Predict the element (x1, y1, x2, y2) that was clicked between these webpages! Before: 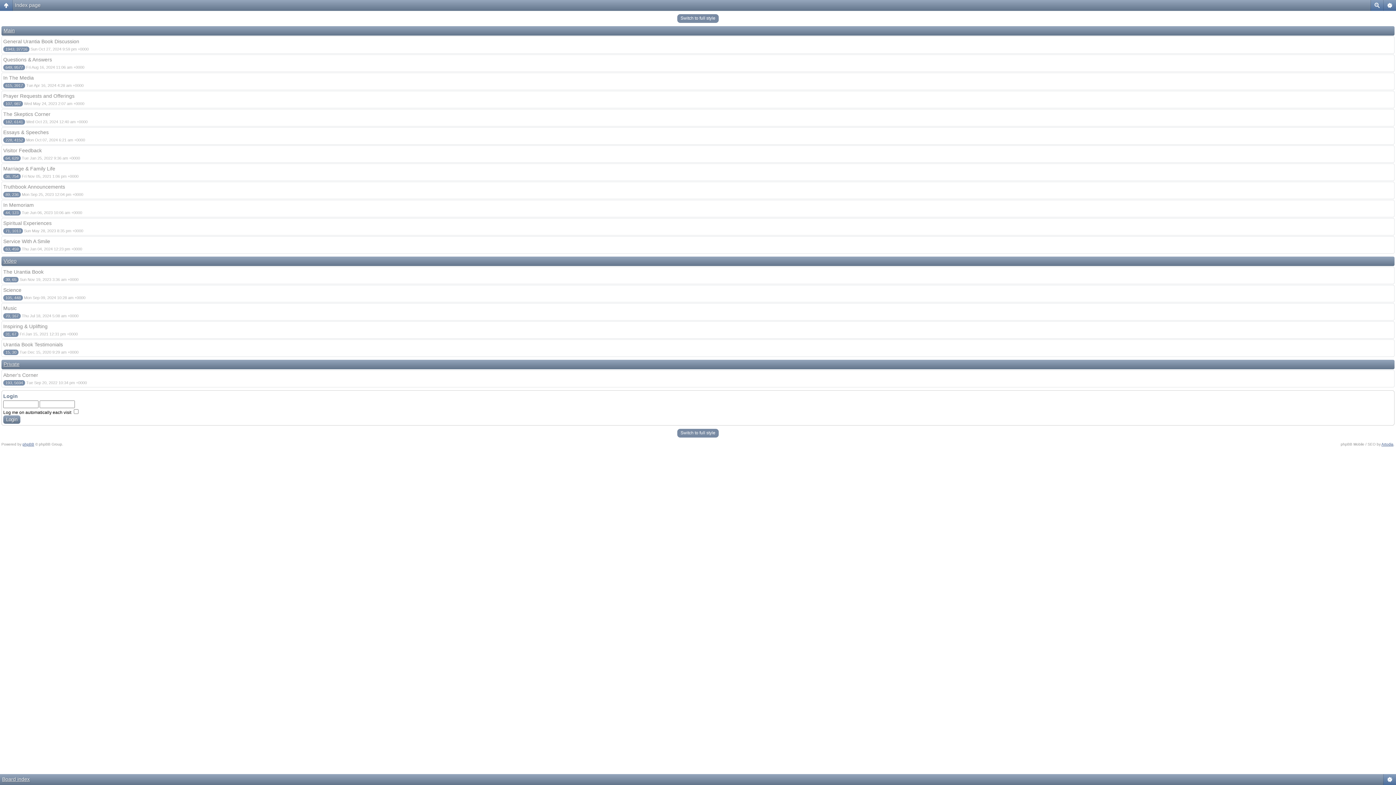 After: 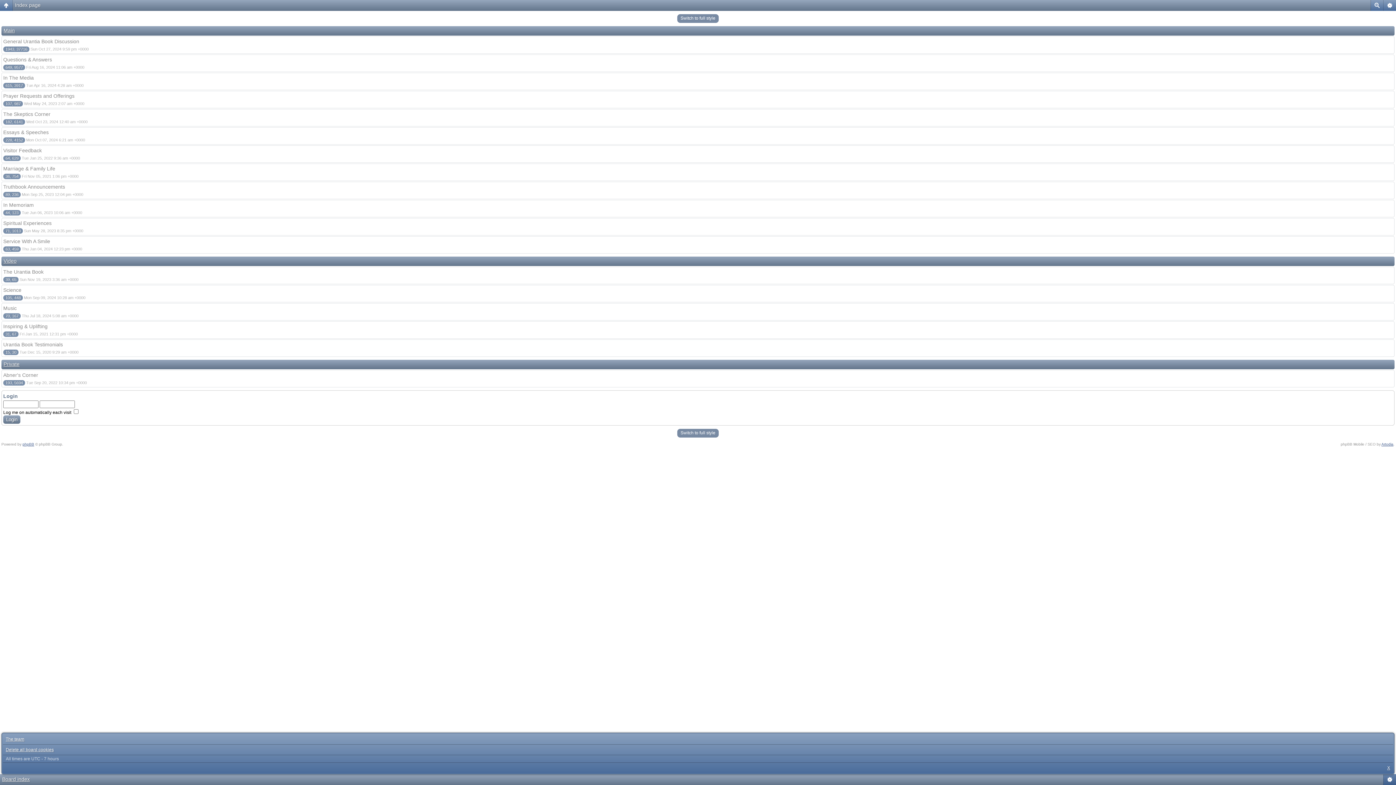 Action: bbox: (1383, 774, 1396, 785)